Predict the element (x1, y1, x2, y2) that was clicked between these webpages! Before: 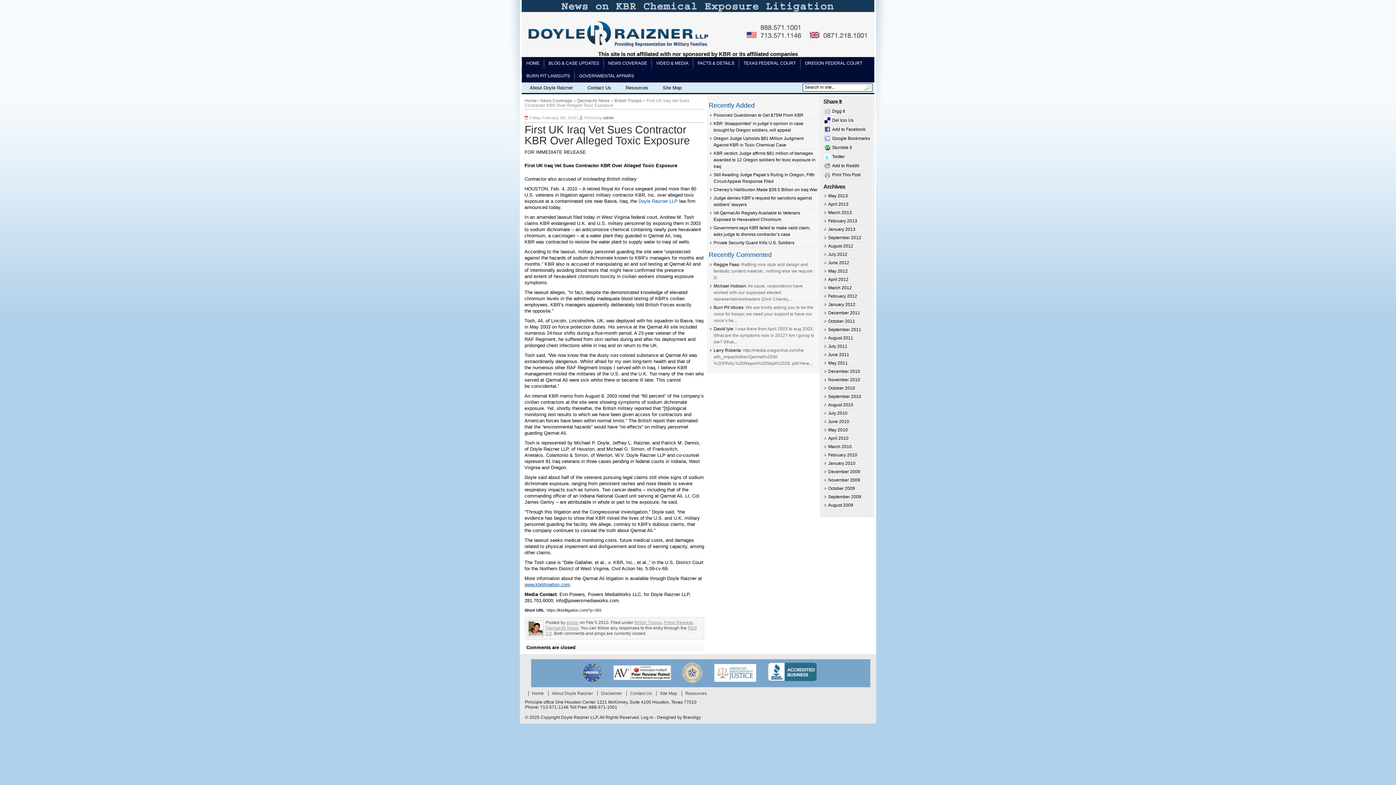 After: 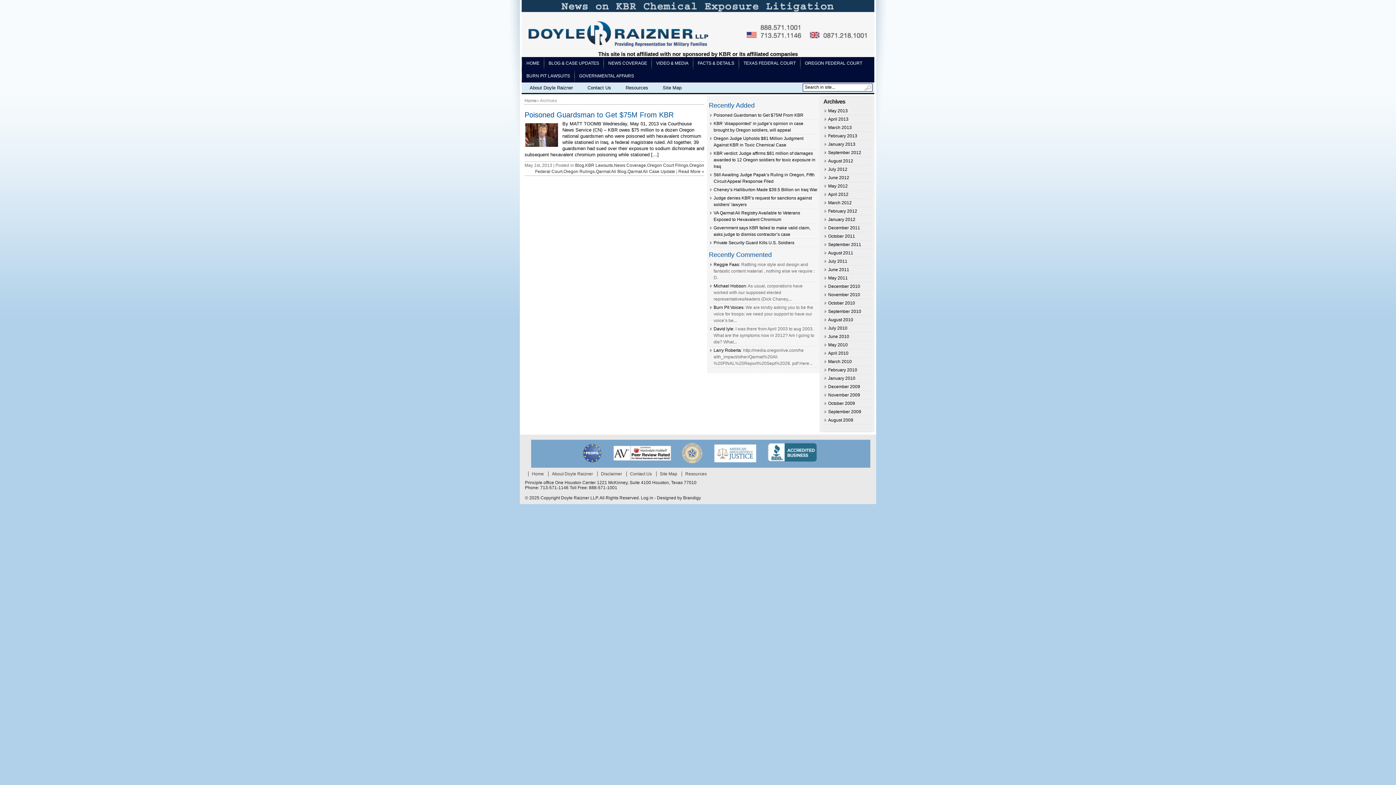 Action: bbox: (828, 193, 848, 198) label: May 2013